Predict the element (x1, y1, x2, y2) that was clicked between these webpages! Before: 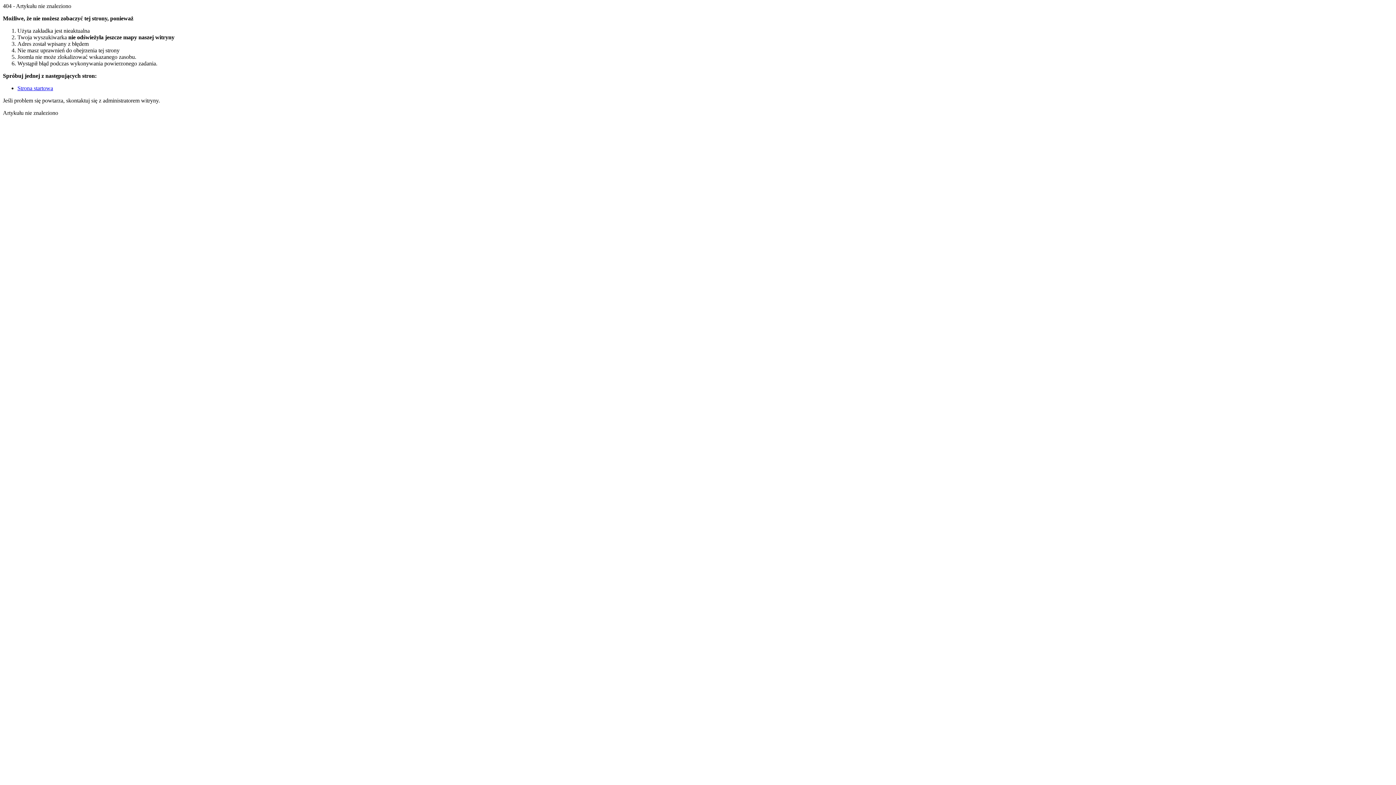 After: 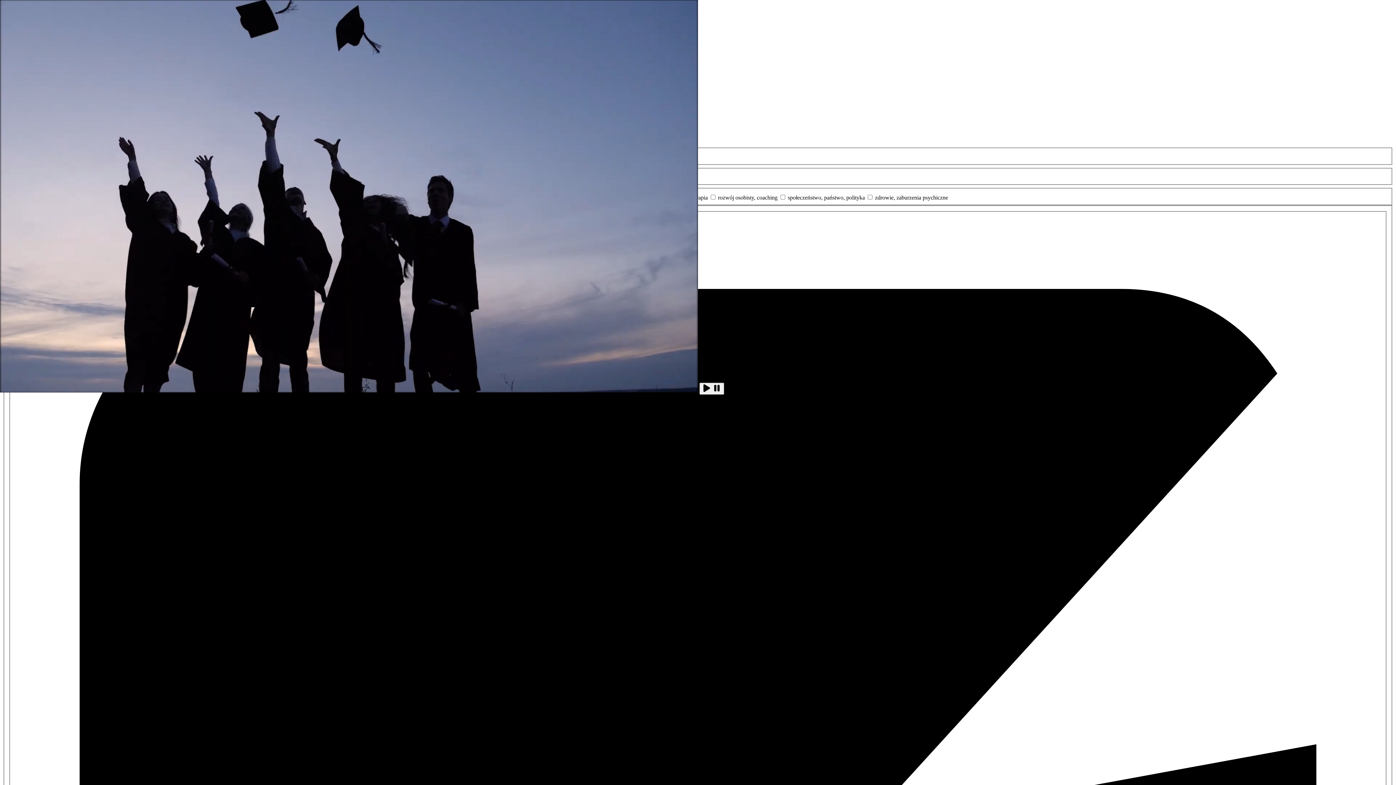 Action: label: Strona startowa bbox: (17, 85, 53, 91)